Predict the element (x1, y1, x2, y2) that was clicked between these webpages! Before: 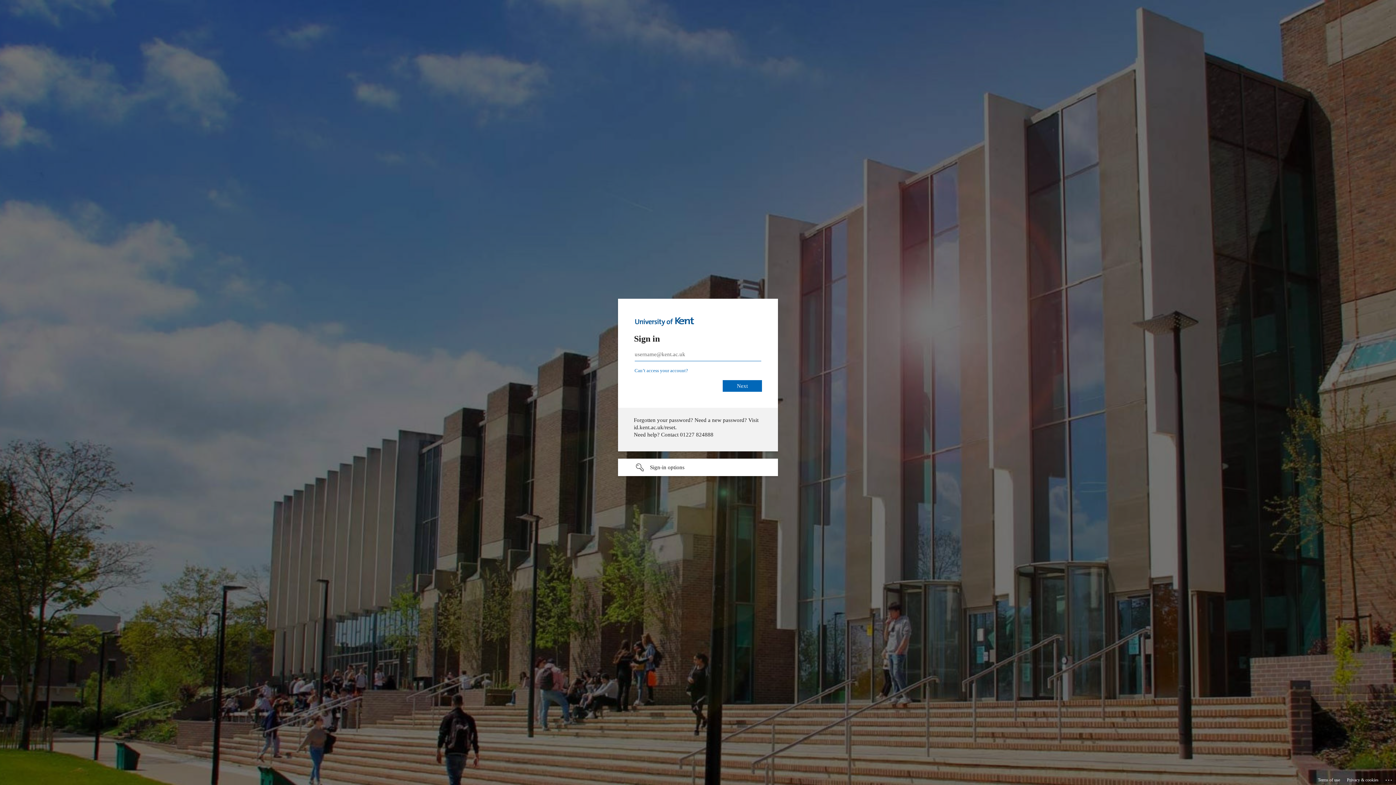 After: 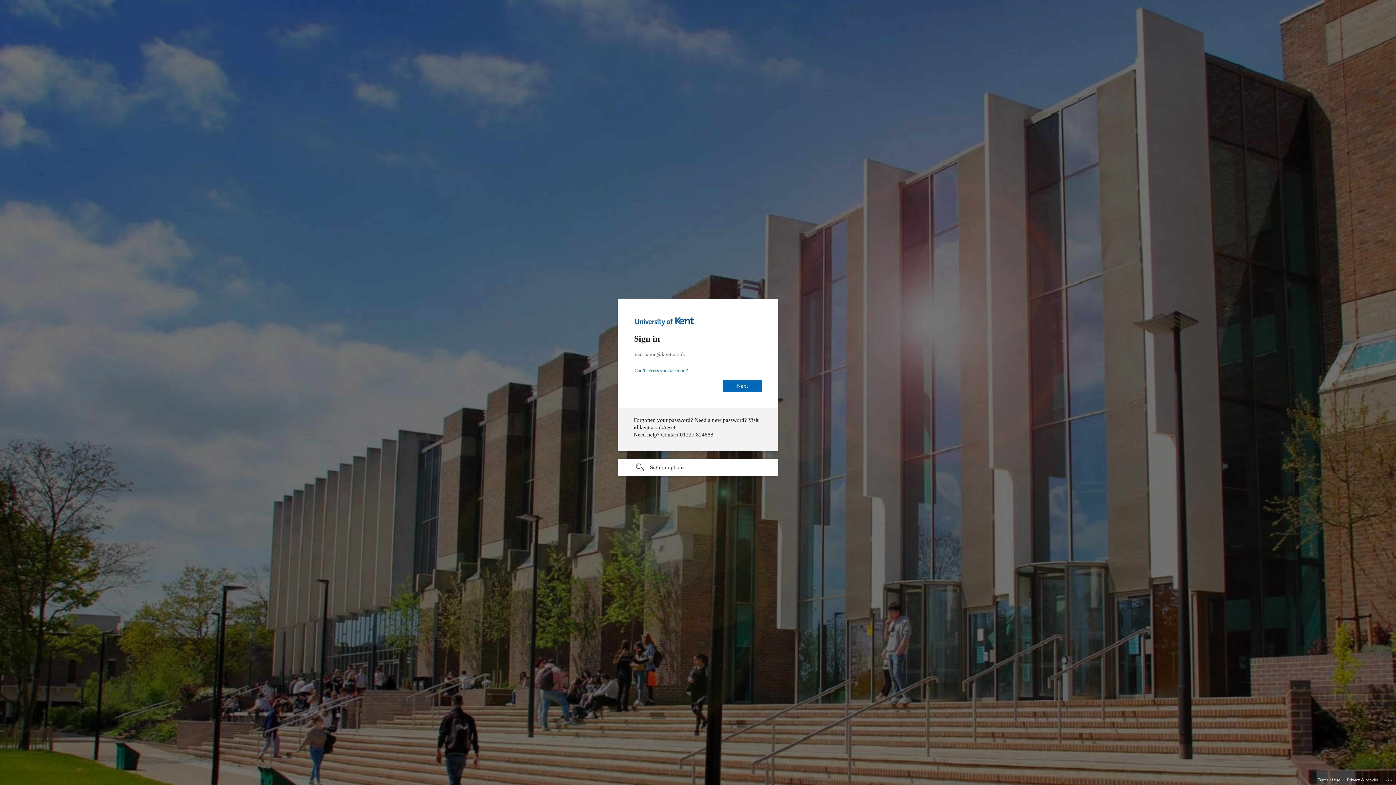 Action: bbox: (1318, 775, 1340, 785) label: Terms of use